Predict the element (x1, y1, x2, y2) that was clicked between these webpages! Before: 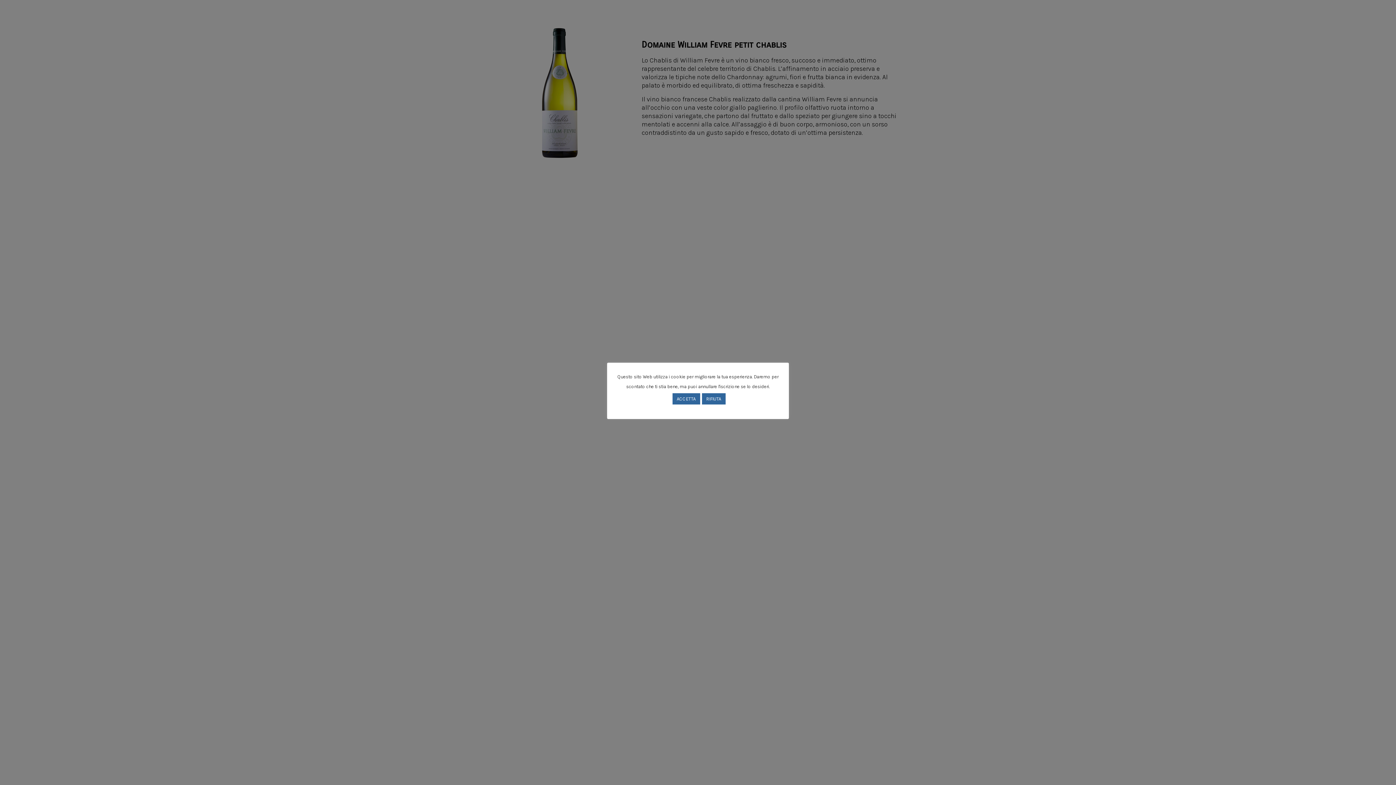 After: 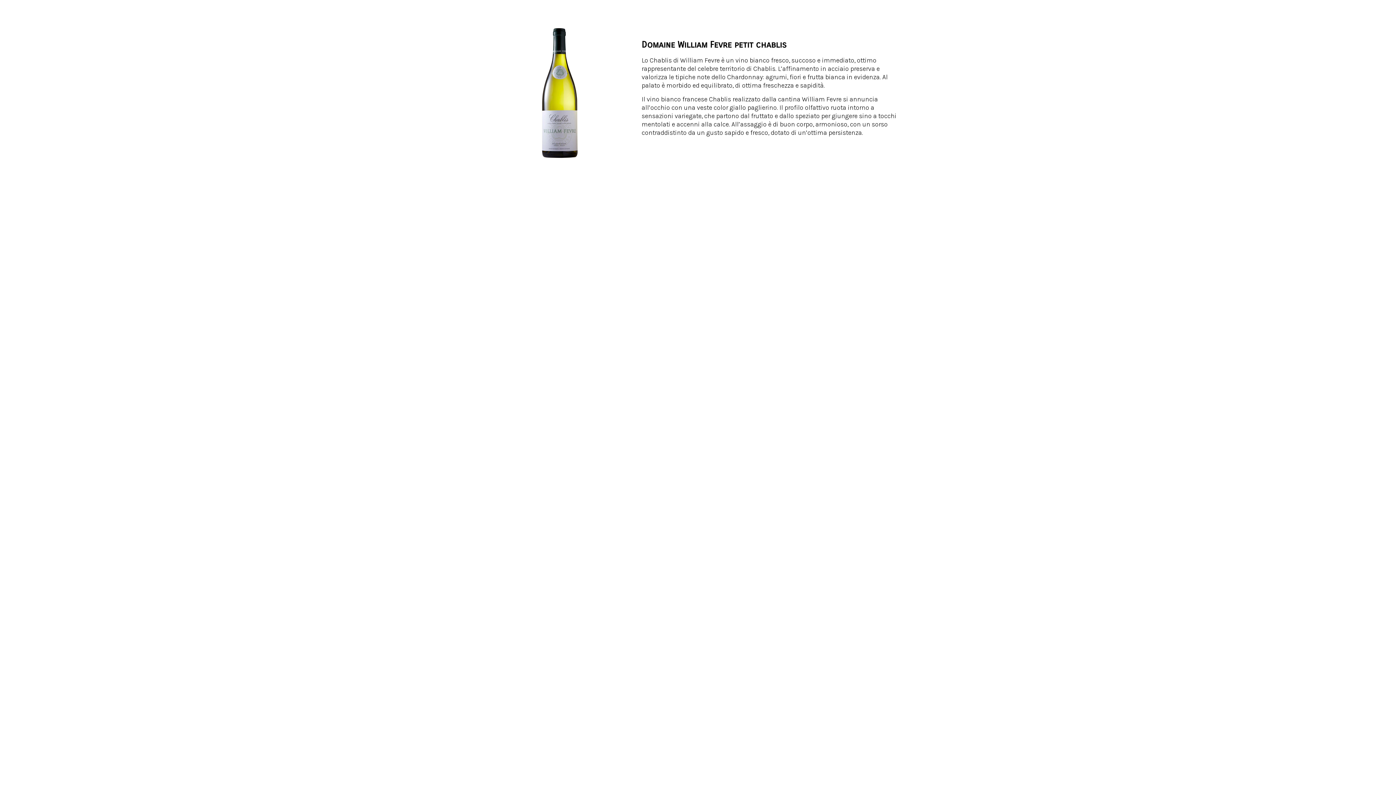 Action: bbox: (672, 393, 700, 404) label: ACCETTA